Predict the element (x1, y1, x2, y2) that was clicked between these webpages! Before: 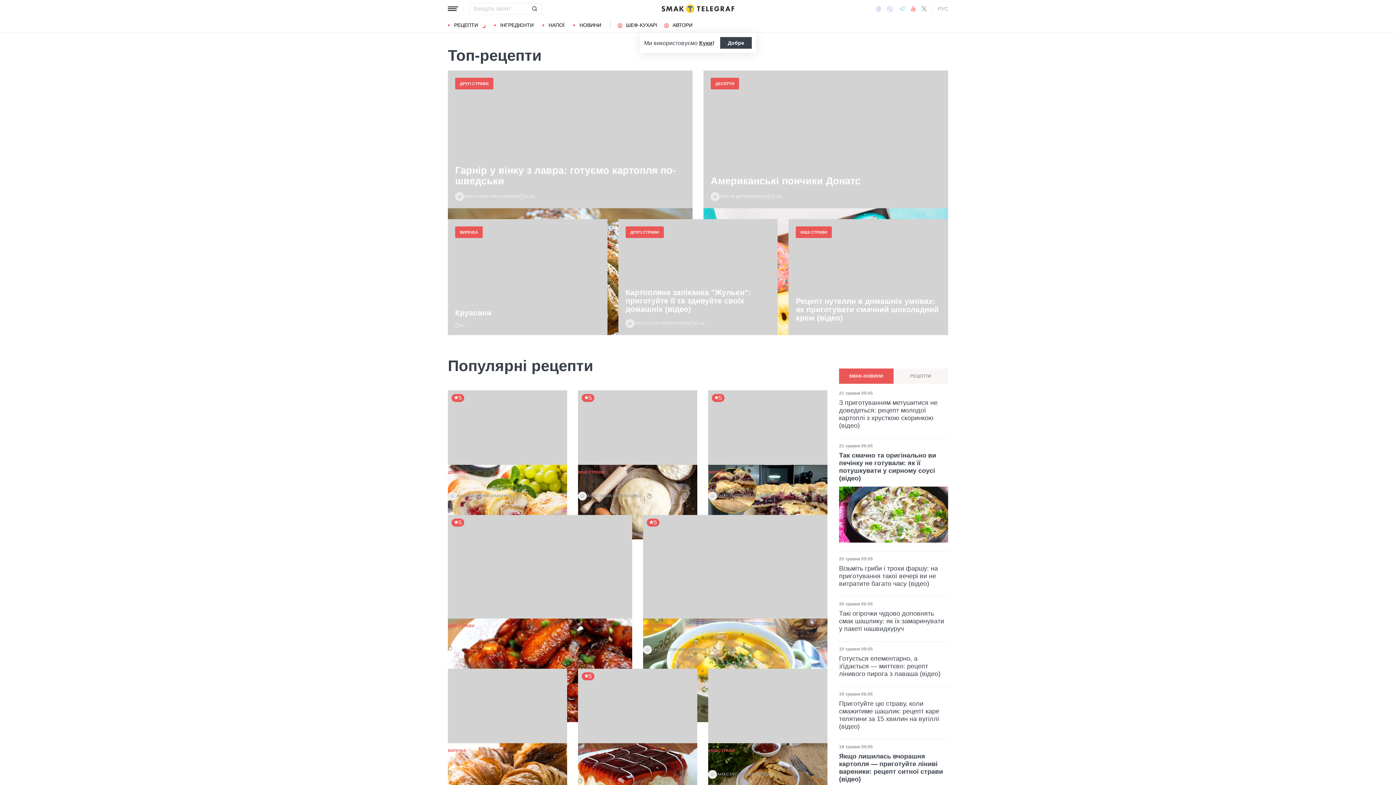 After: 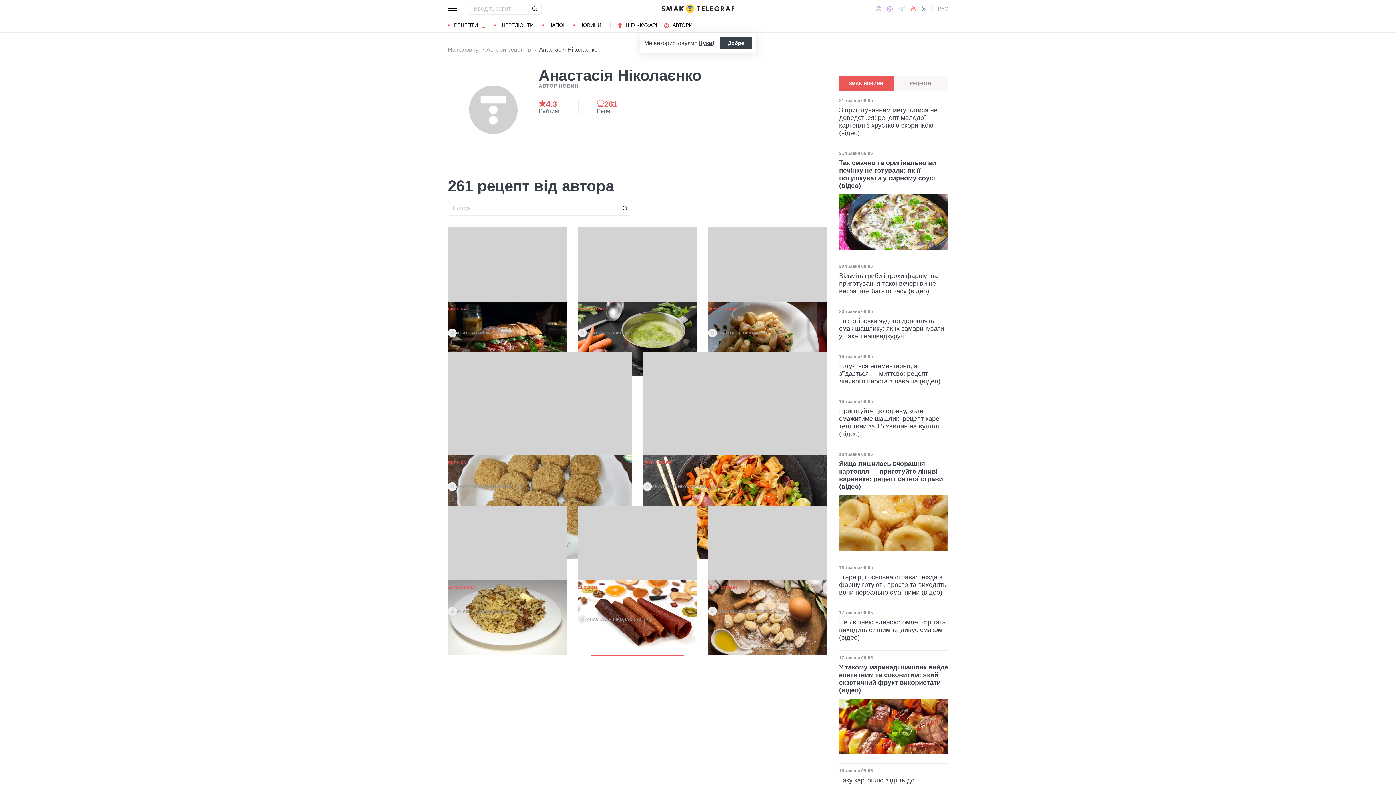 Action: bbox: (456, 493, 511, 498) label: АНАСТАСІЯ НІКОЛАЄНКО